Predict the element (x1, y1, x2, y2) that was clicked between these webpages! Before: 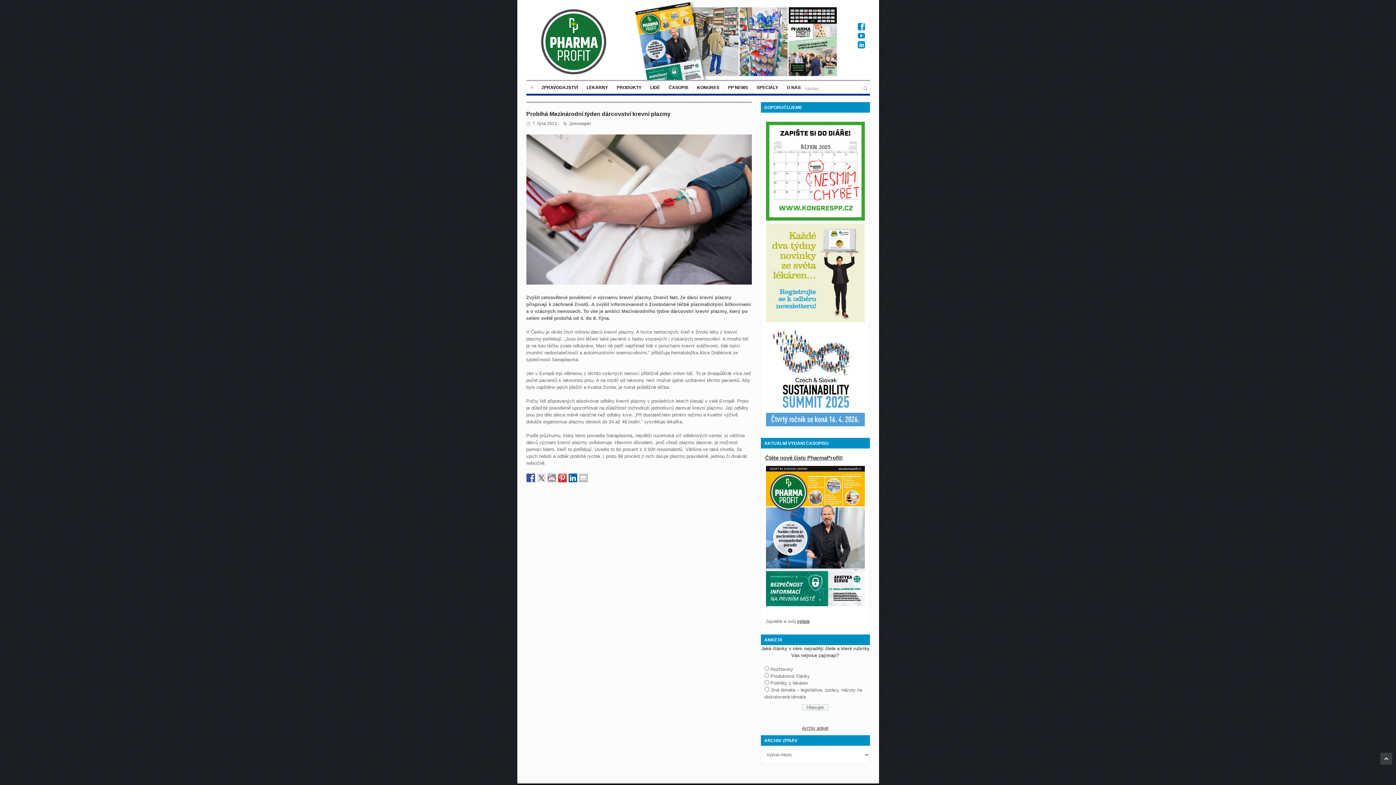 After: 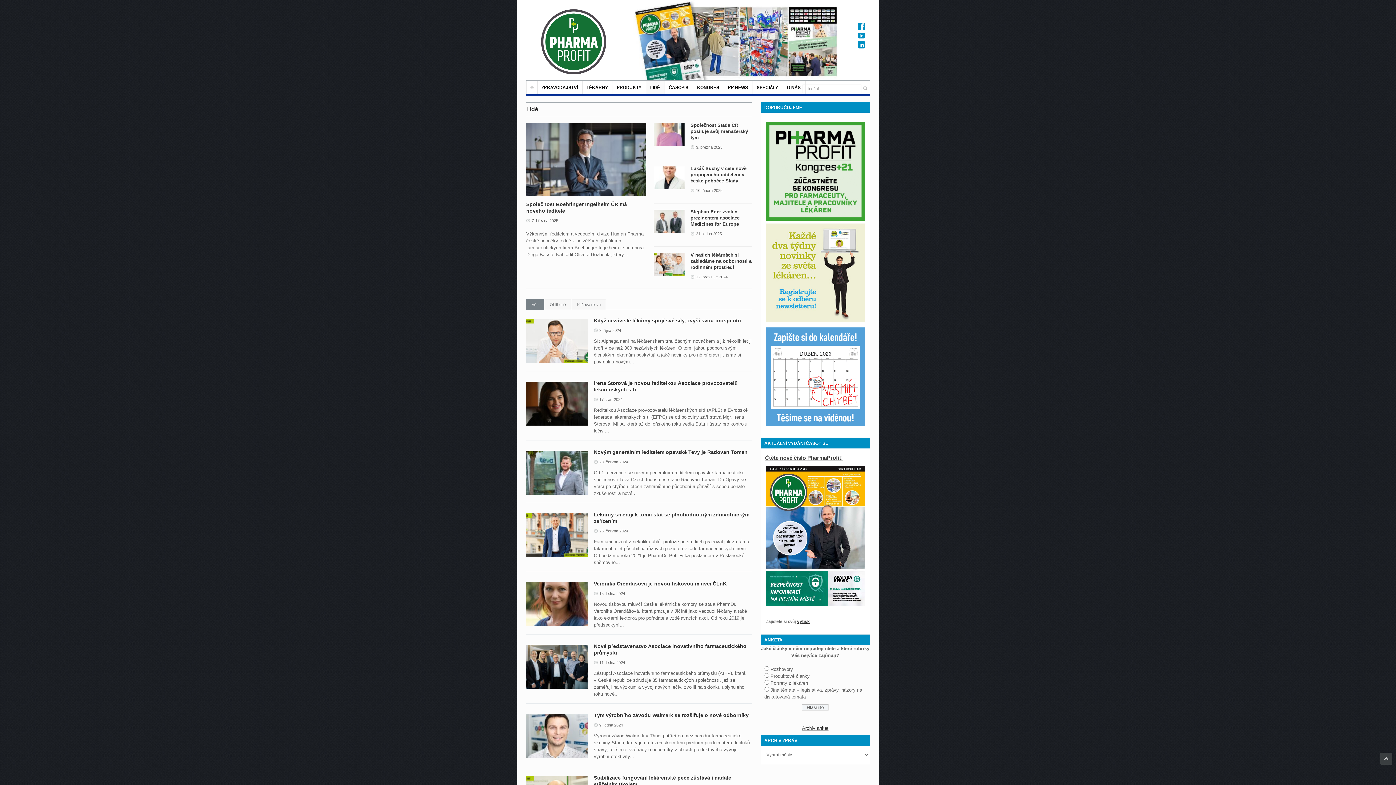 Action: label: LIDÉ bbox: (646, 81, 664, 93)